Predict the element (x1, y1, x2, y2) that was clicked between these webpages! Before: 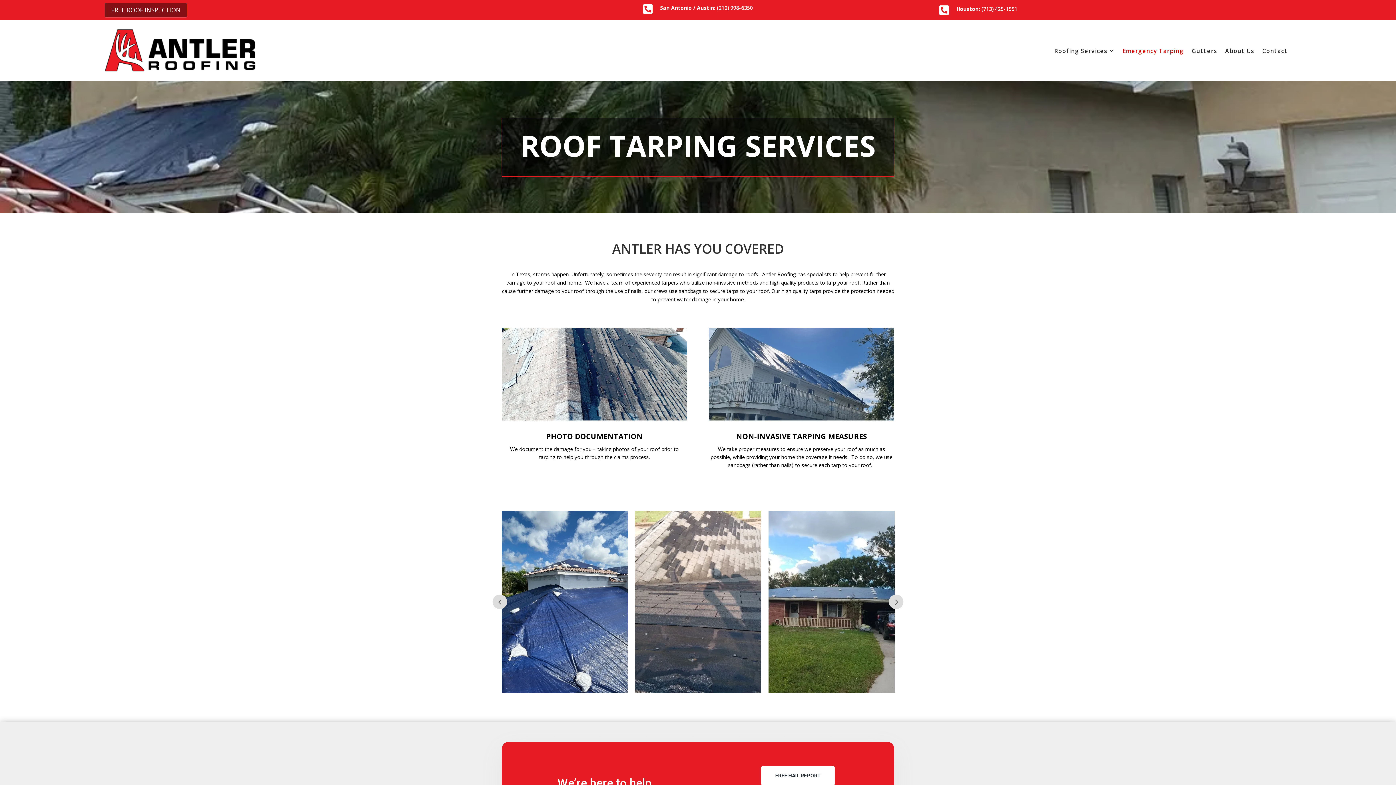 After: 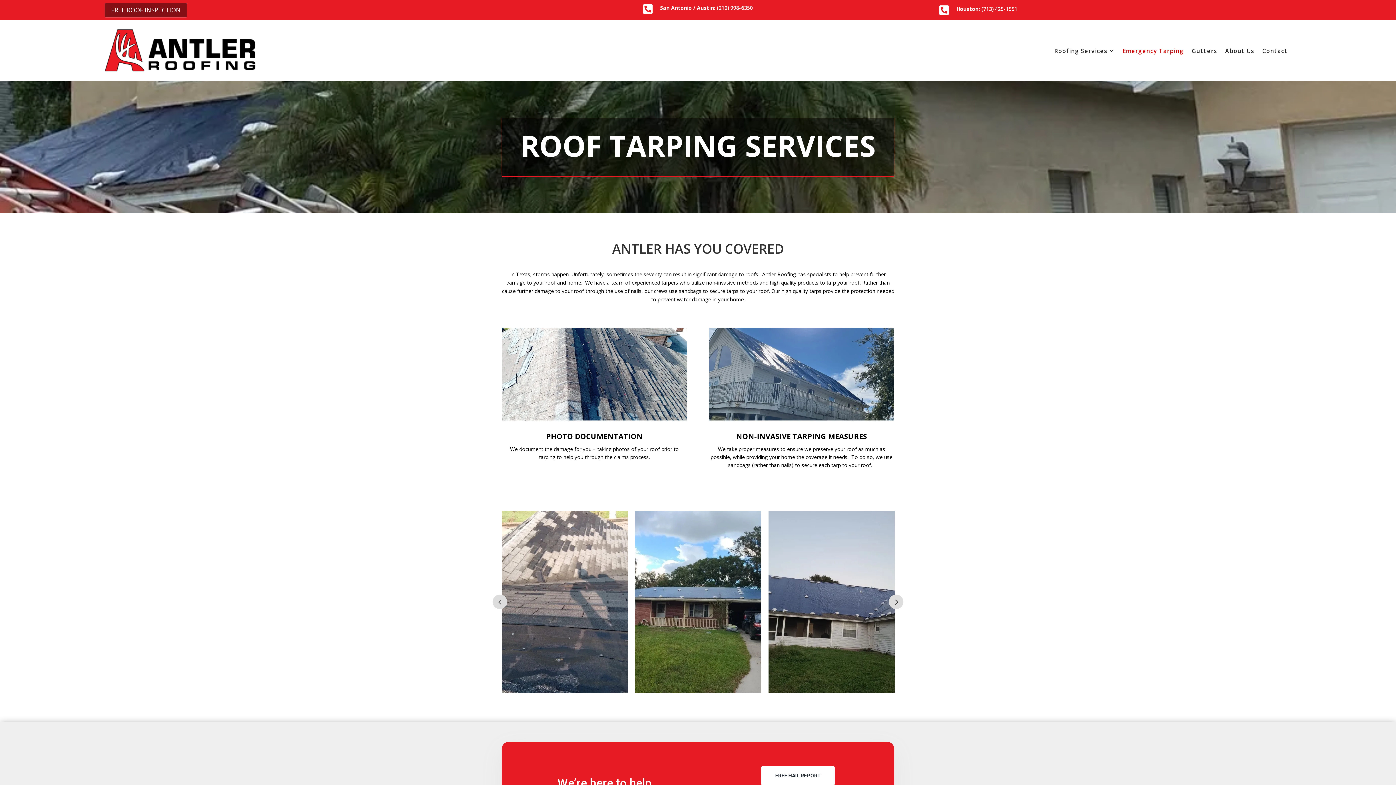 Action: label: Prev bbox: (889, 594, 903, 609)